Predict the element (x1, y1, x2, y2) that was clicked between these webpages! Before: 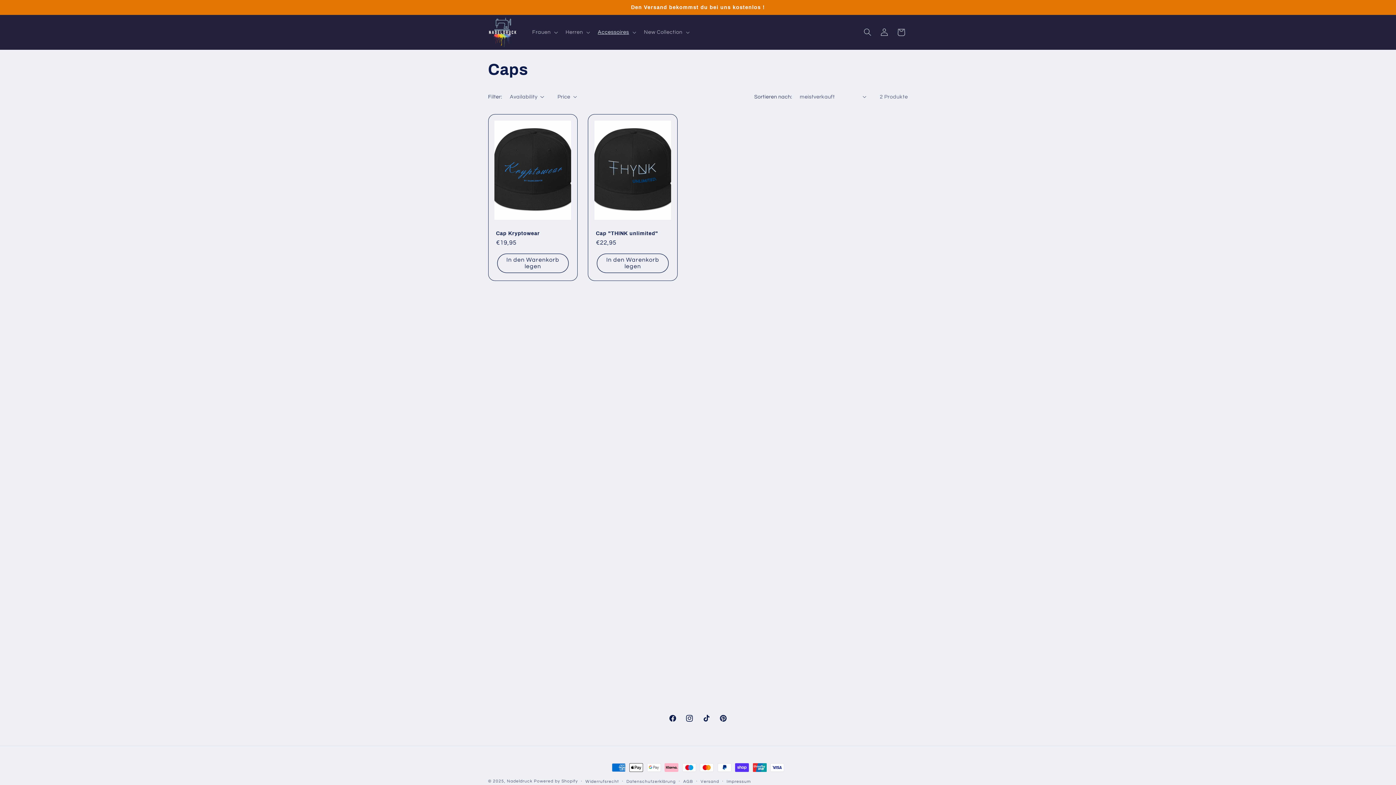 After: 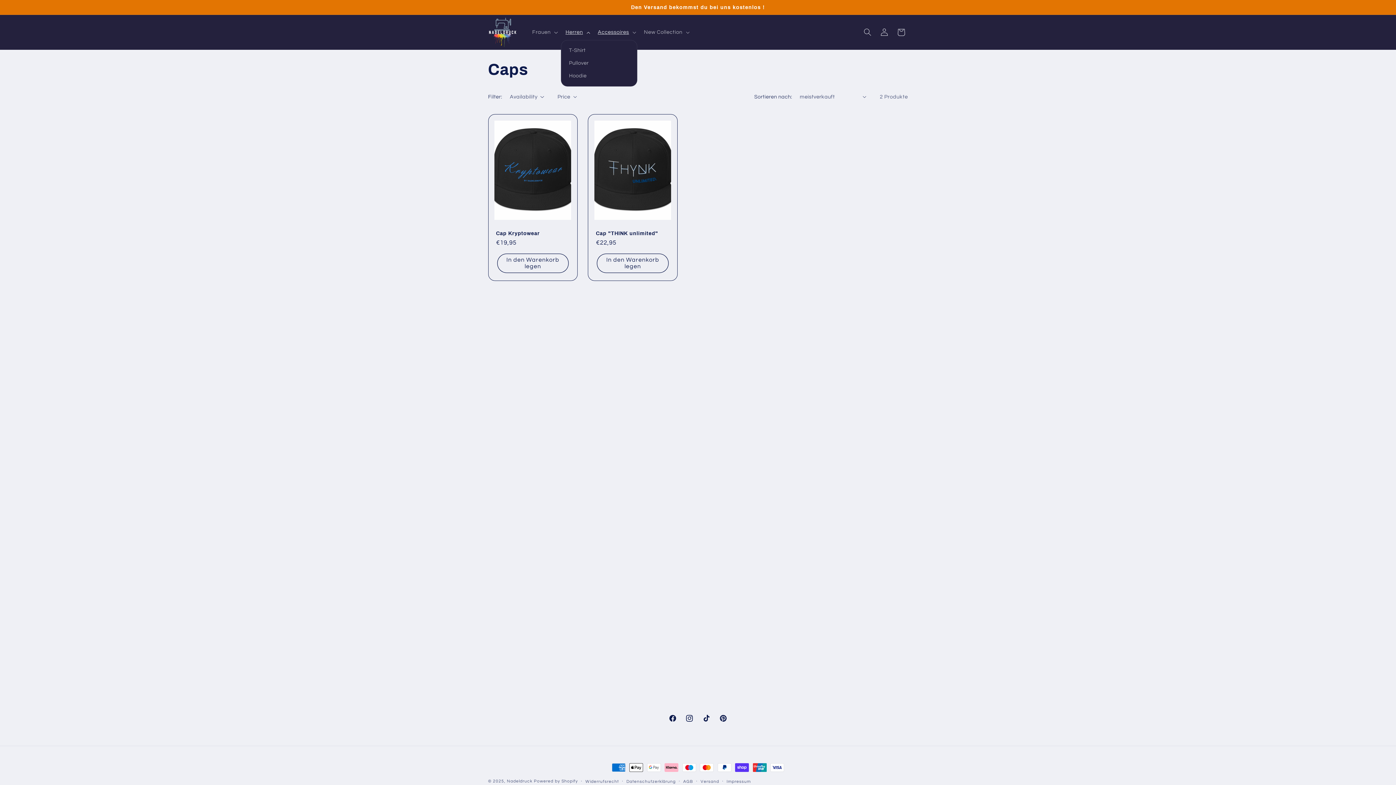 Action: bbox: (561, 24, 593, 40) label: Herren